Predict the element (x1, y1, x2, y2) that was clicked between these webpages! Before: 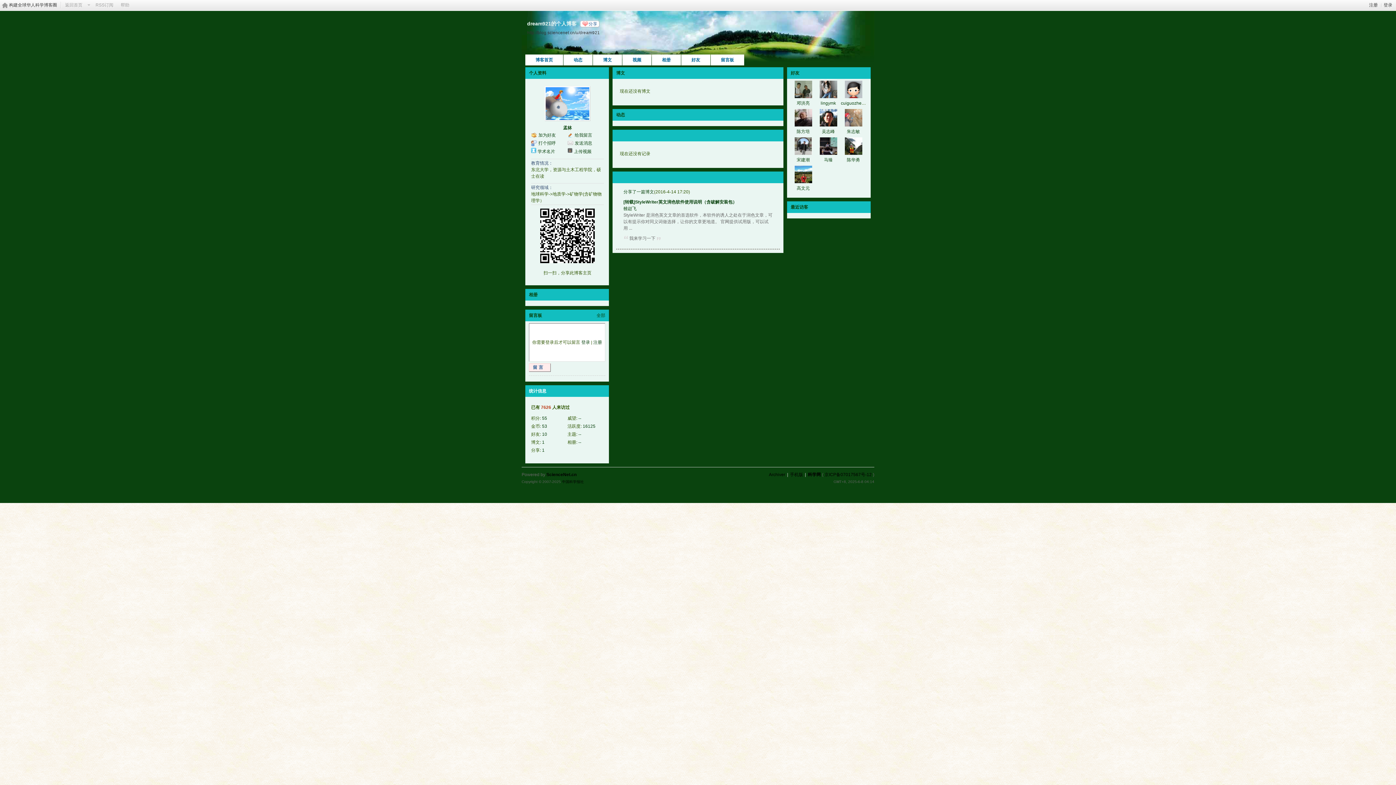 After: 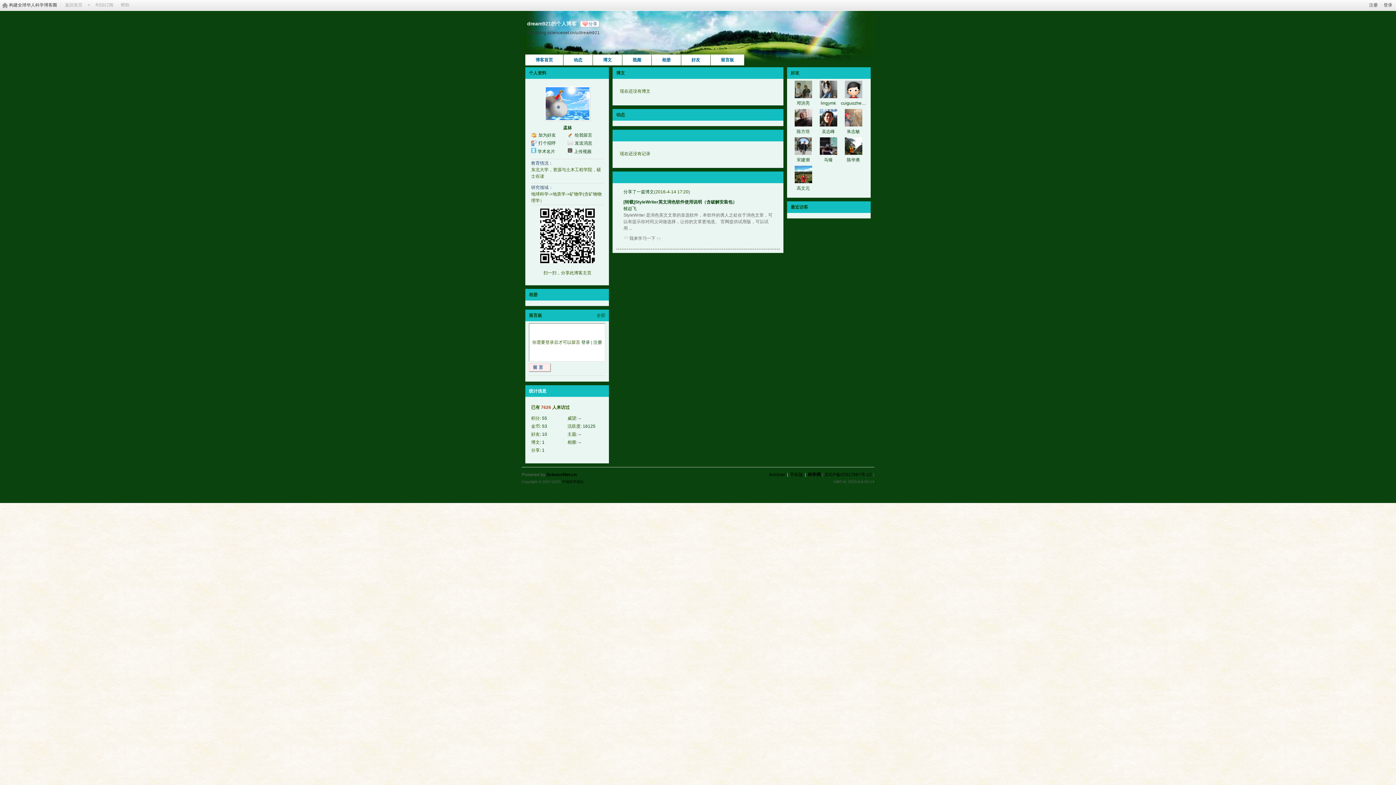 Action: bbox: (790, 137, 816, 154)